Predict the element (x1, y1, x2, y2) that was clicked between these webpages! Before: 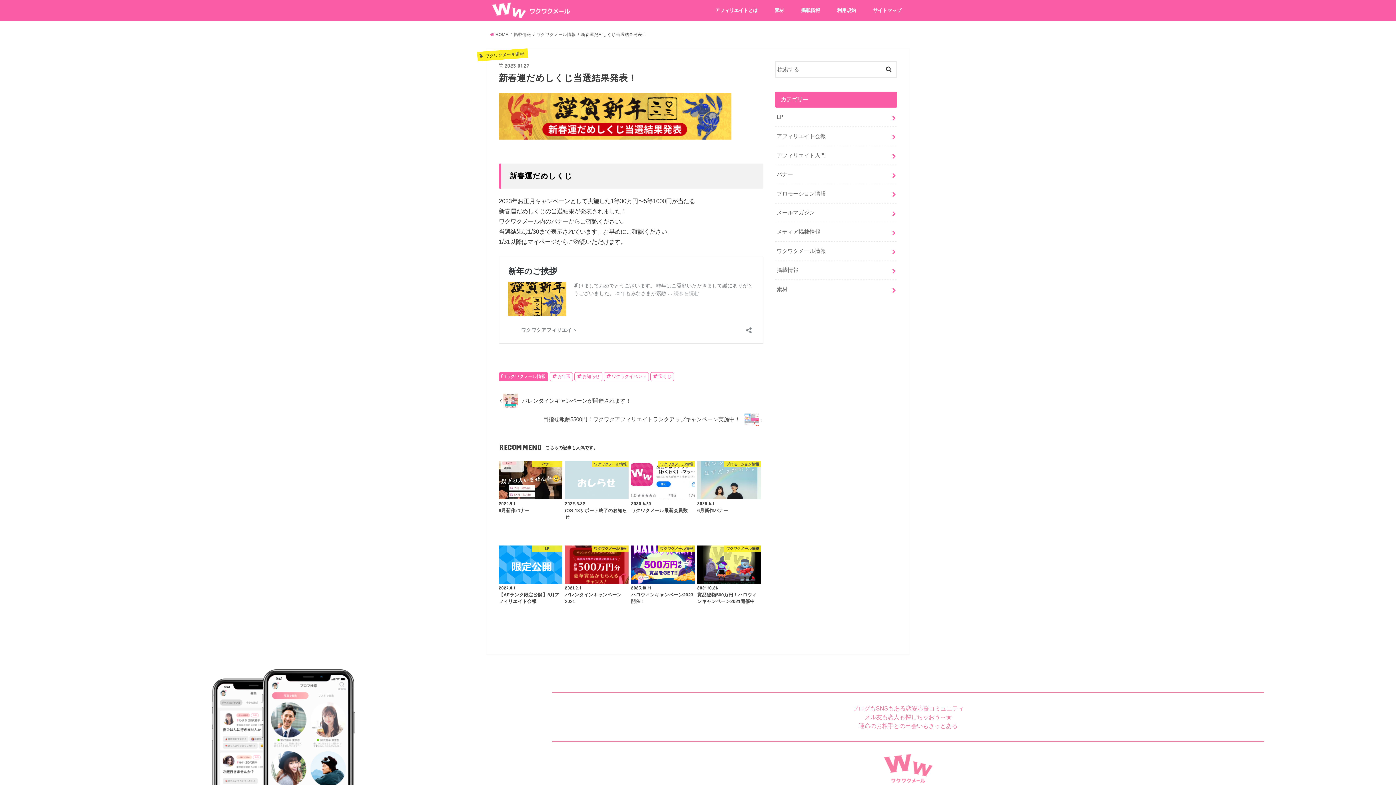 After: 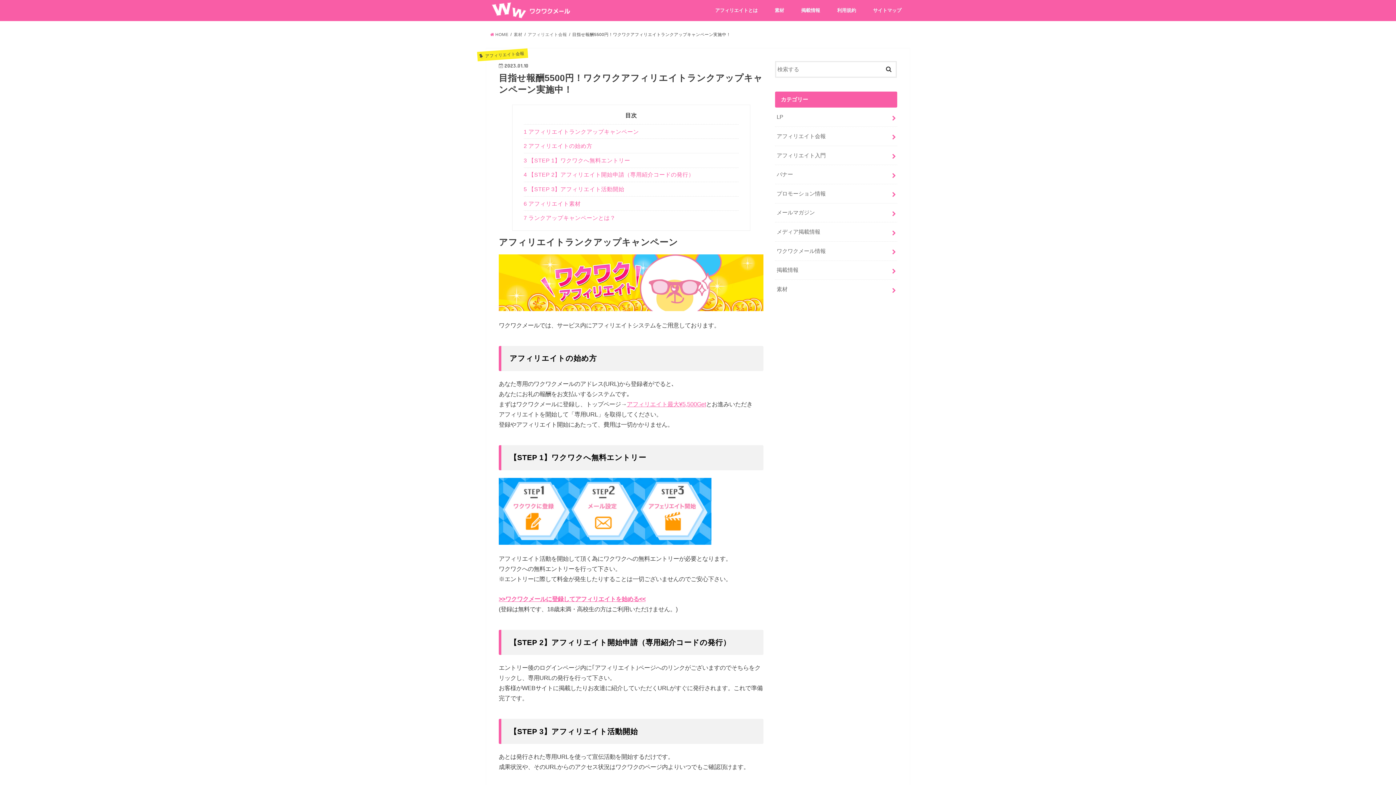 Action: label: 目指せ報酬5500円！ワクワクアフィリエイトランクアップキャンペーン実施中！		 bbox: (498, 413, 763, 426)